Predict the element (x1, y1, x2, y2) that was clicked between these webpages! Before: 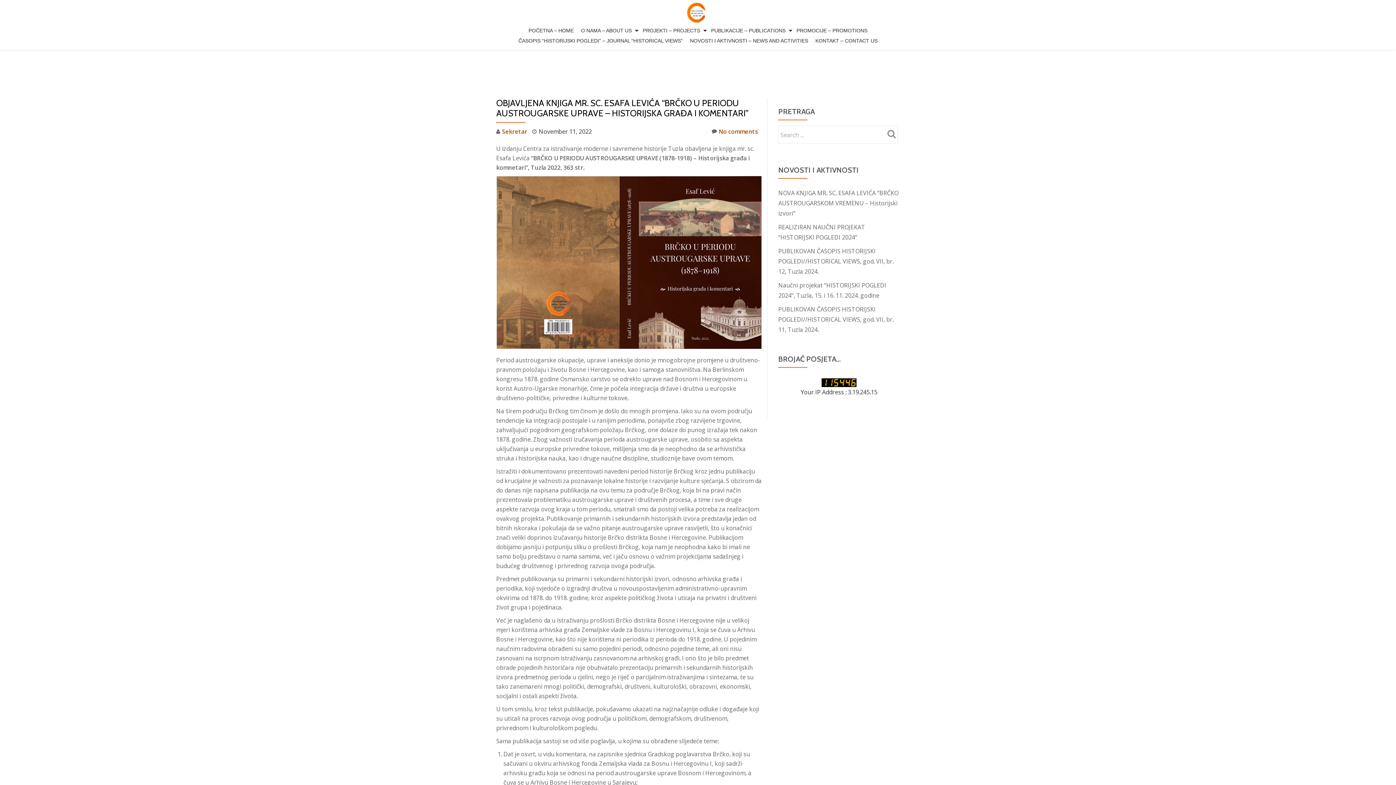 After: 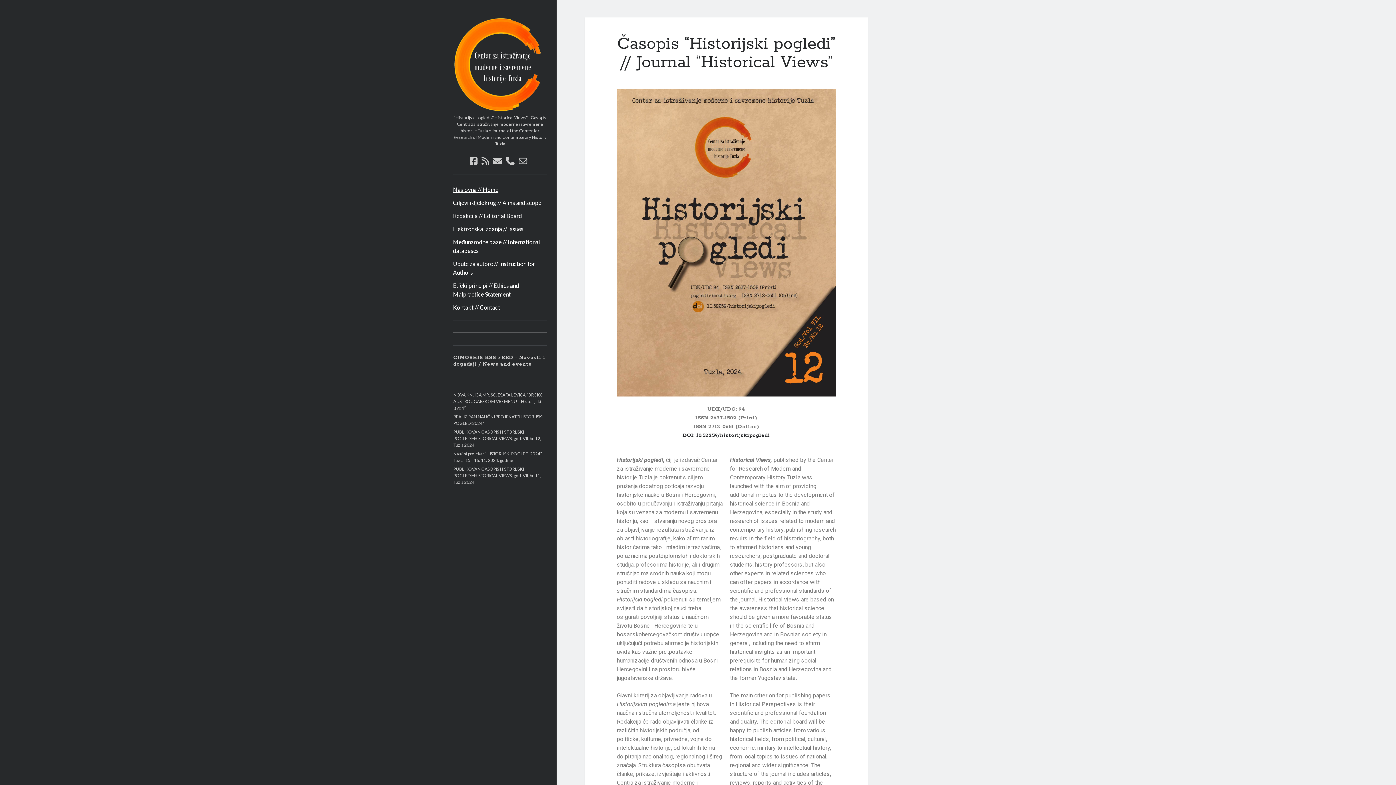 Action: bbox: (515, 35, 685, 45) label: ČASOPIS “HISTORIJSKI POGLEDI” – JOURNAL “HISTORICAL VIEWS”